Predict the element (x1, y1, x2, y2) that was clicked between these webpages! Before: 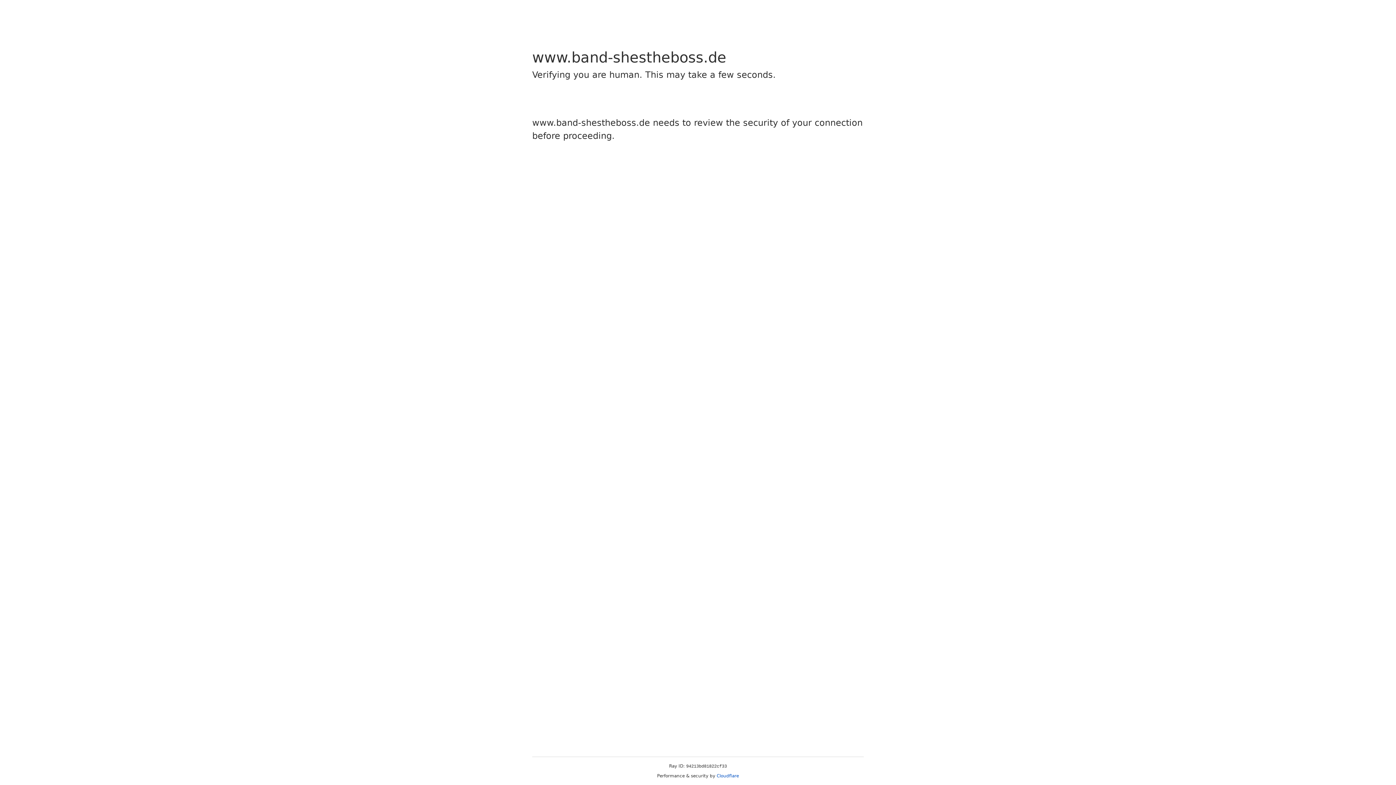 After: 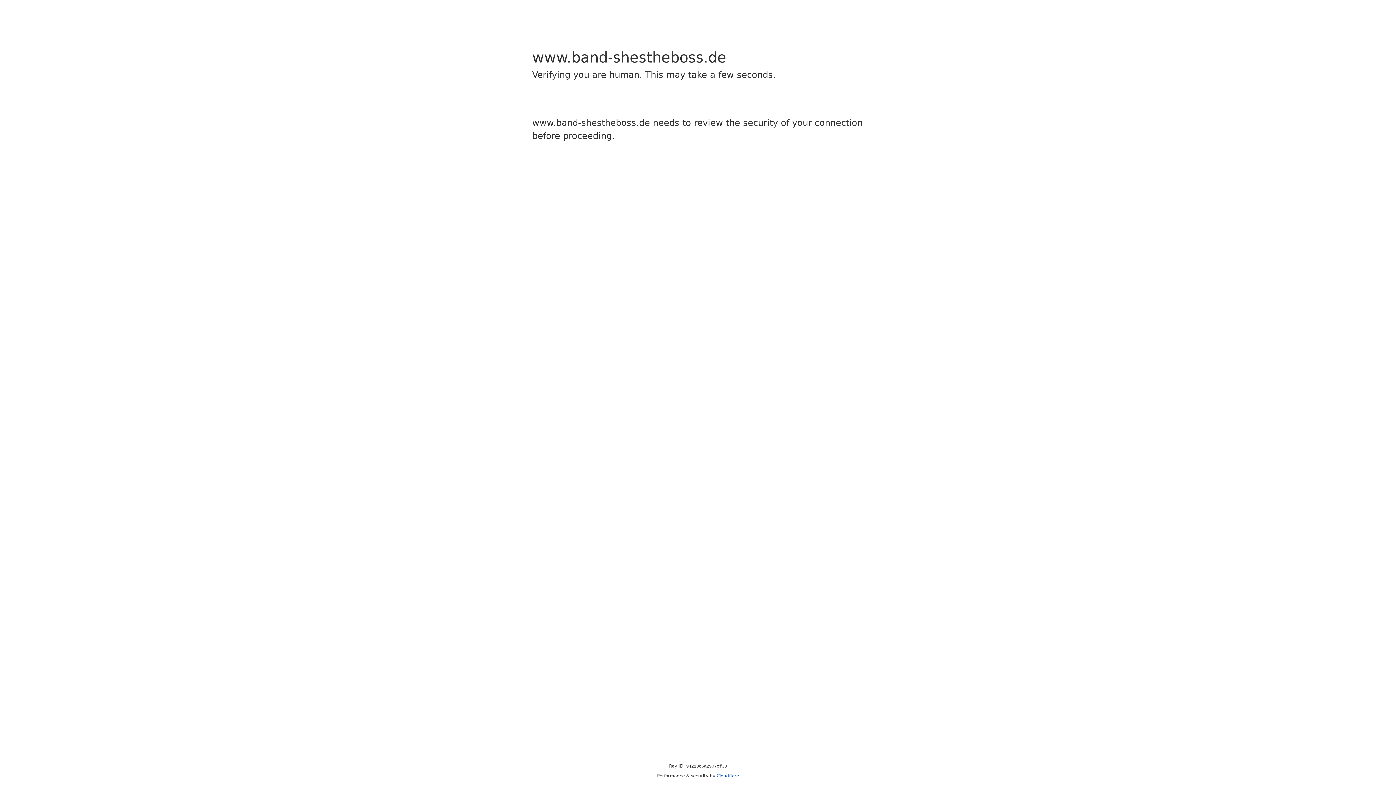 Action: label: Cloudflare bbox: (716, 773, 739, 778)